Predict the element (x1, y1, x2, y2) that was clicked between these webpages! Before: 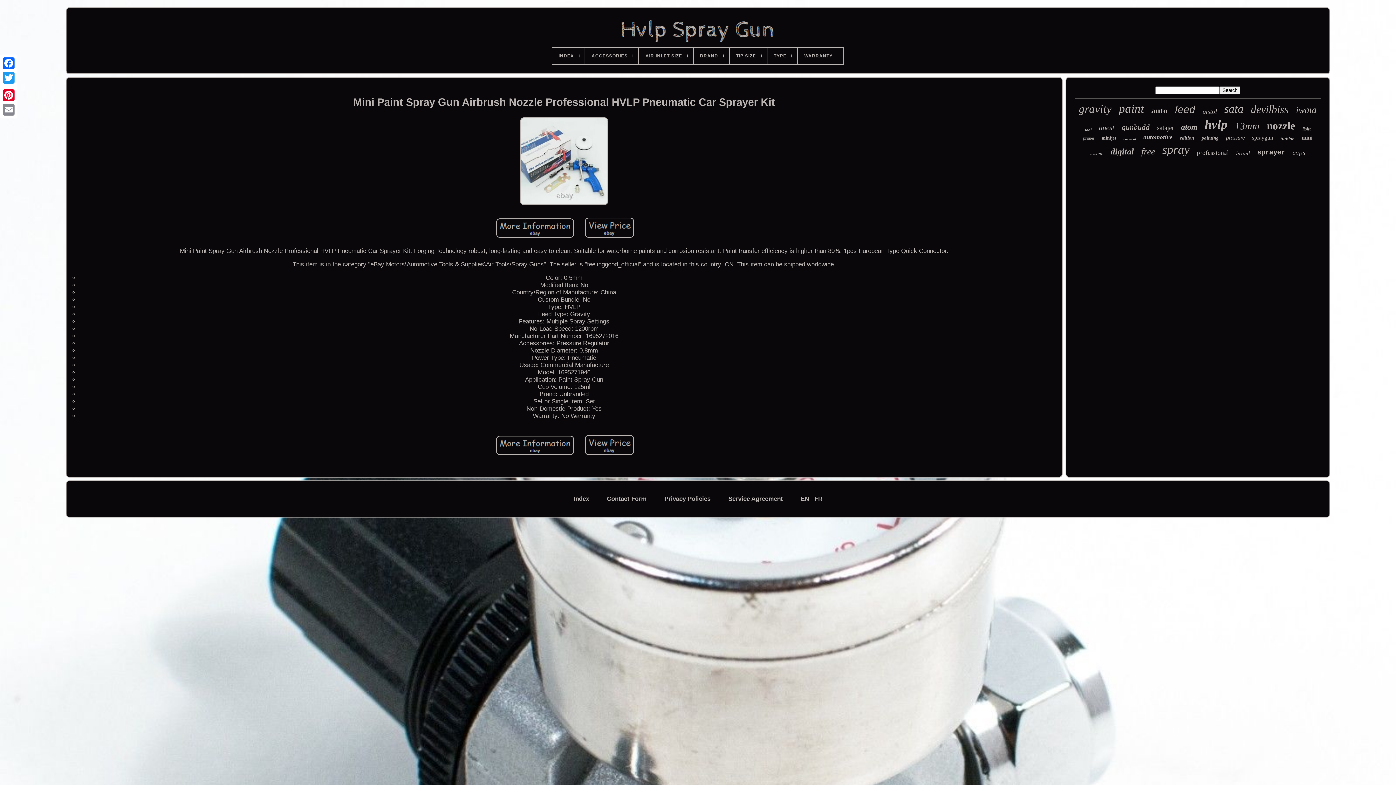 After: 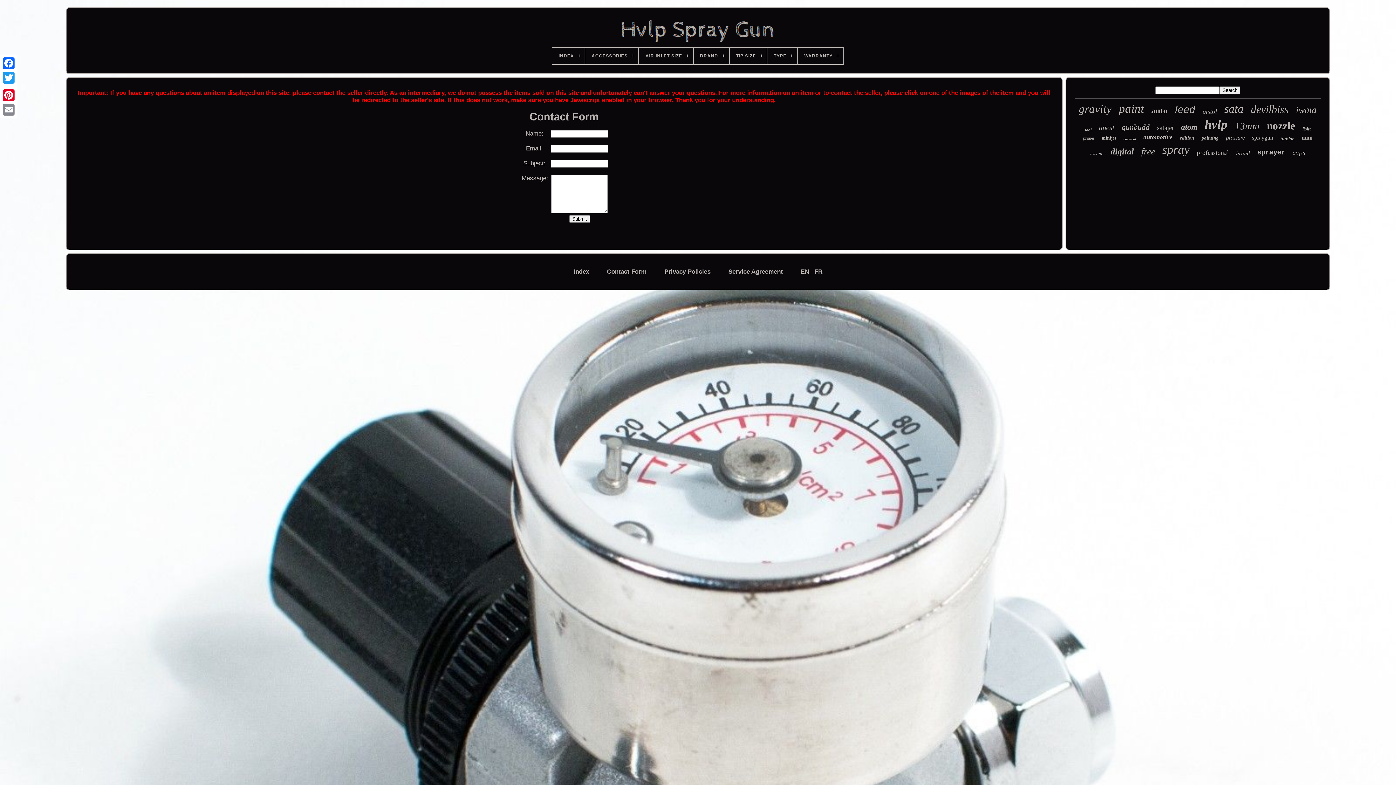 Action: label: Contact Form bbox: (607, 495, 646, 502)